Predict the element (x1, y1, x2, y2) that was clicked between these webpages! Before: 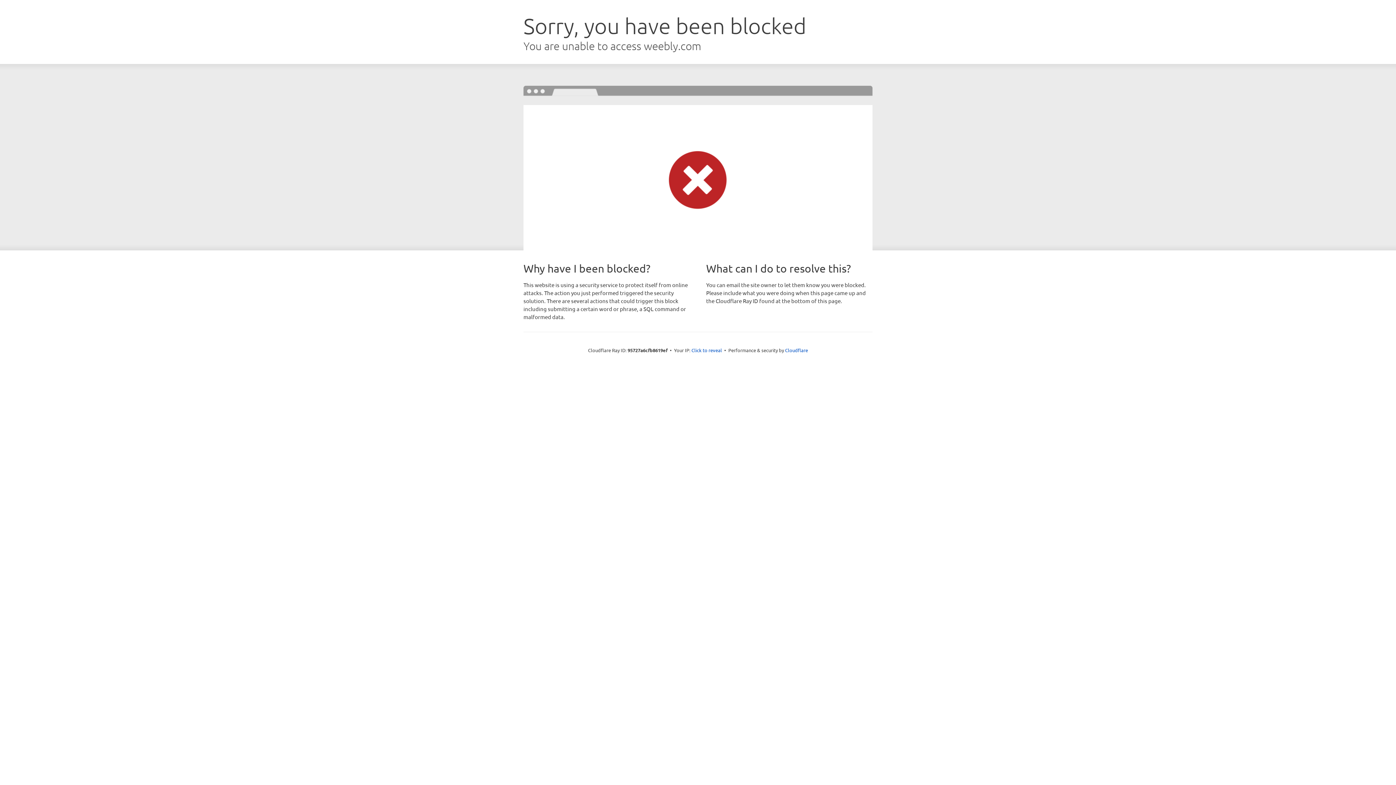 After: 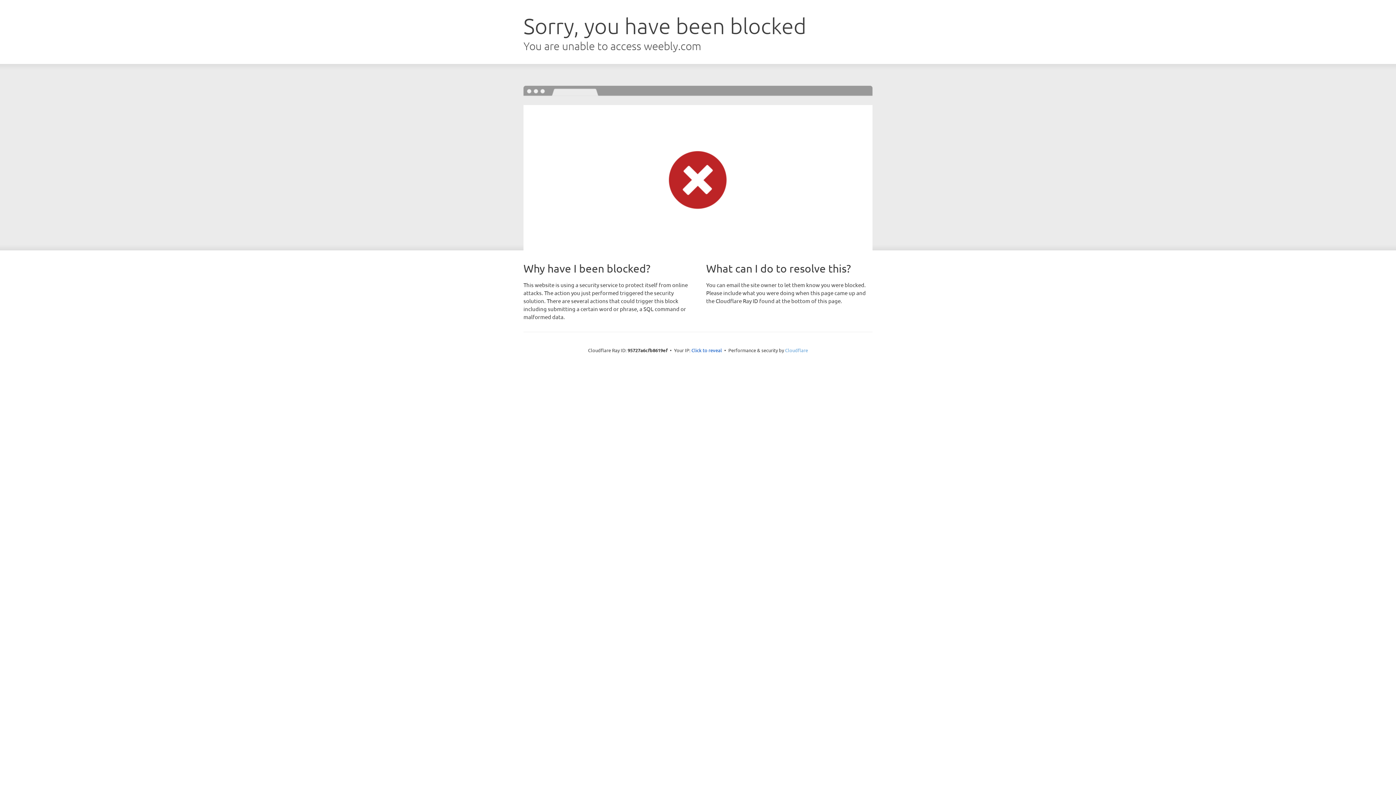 Action: label: Cloudflare bbox: (785, 347, 808, 353)